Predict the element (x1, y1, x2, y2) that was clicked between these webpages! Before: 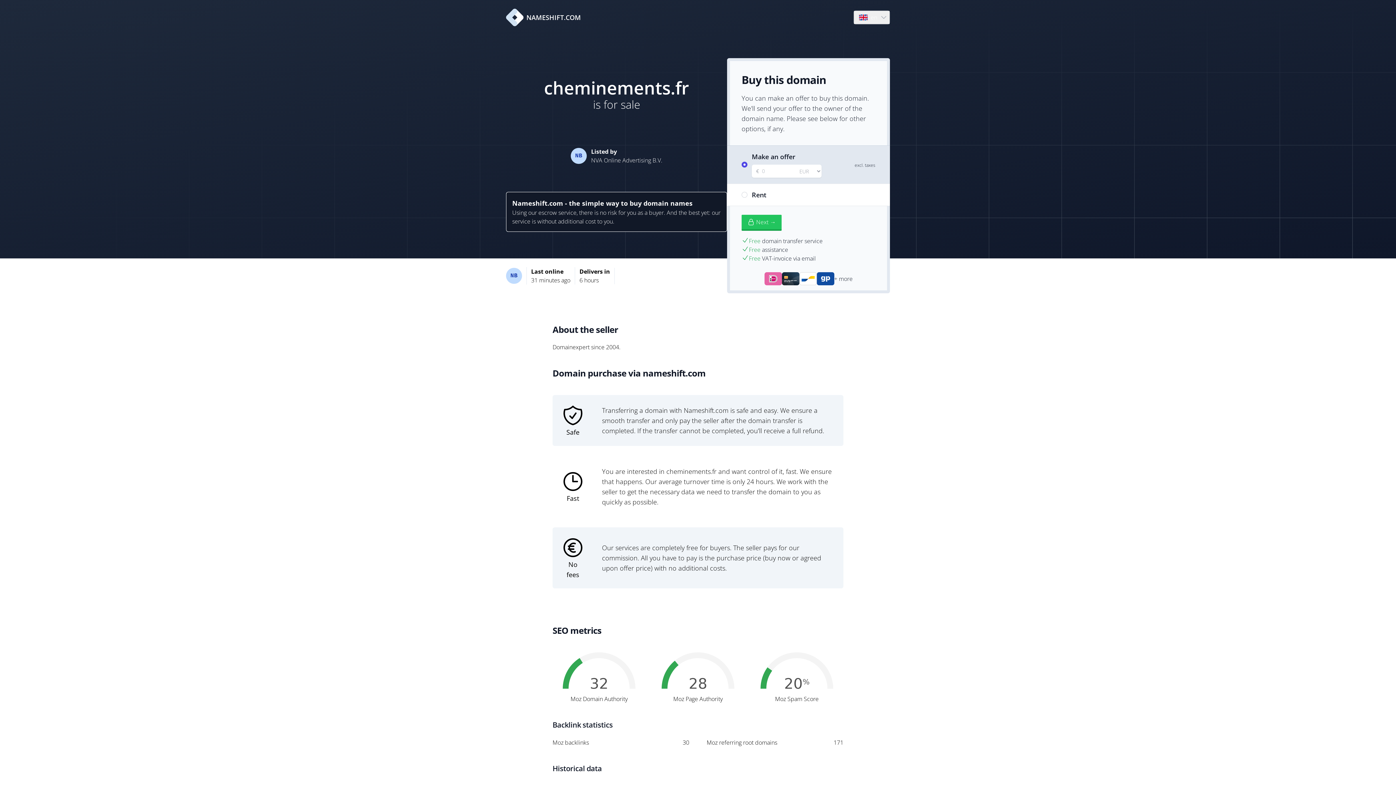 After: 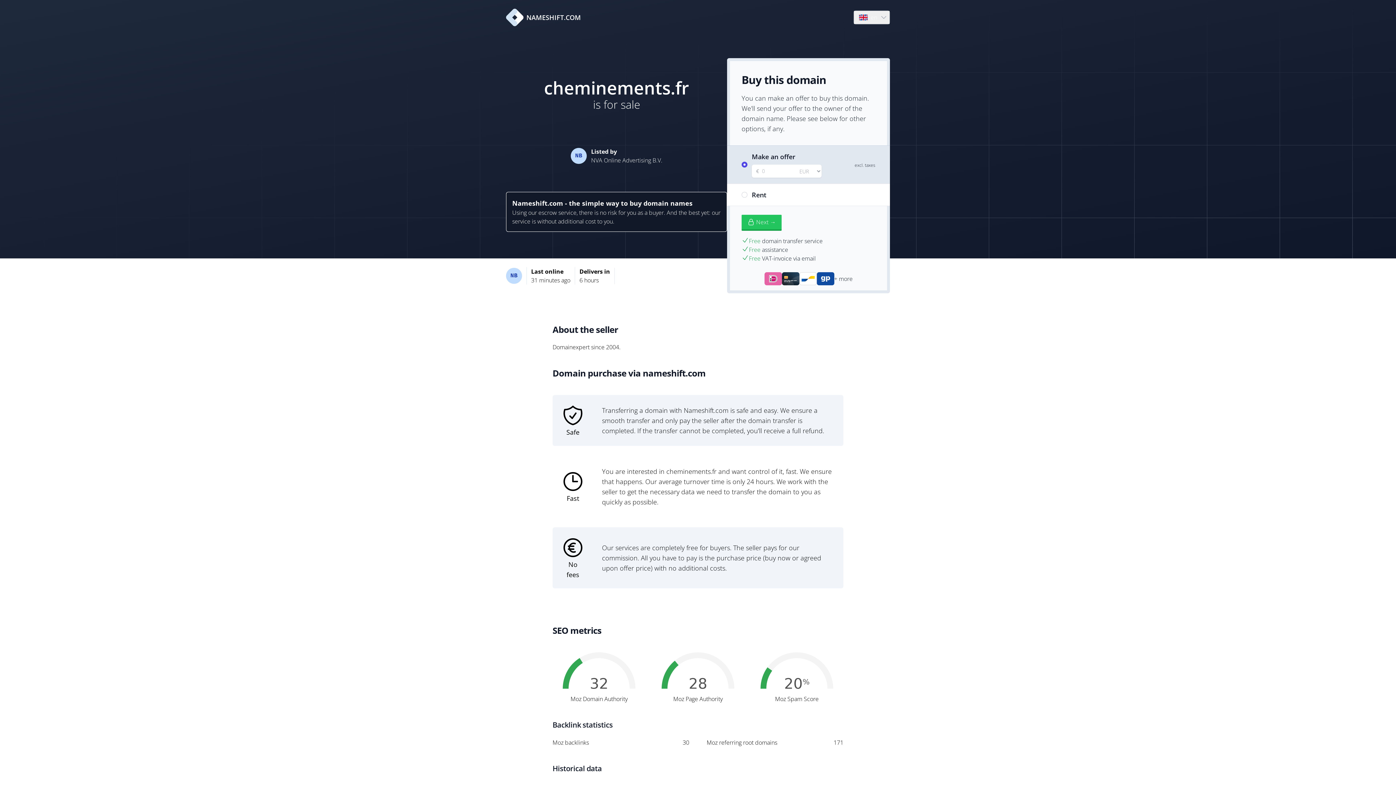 Action: label: NAMESHIFT.COM bbox: (506, 8, 581, 26)